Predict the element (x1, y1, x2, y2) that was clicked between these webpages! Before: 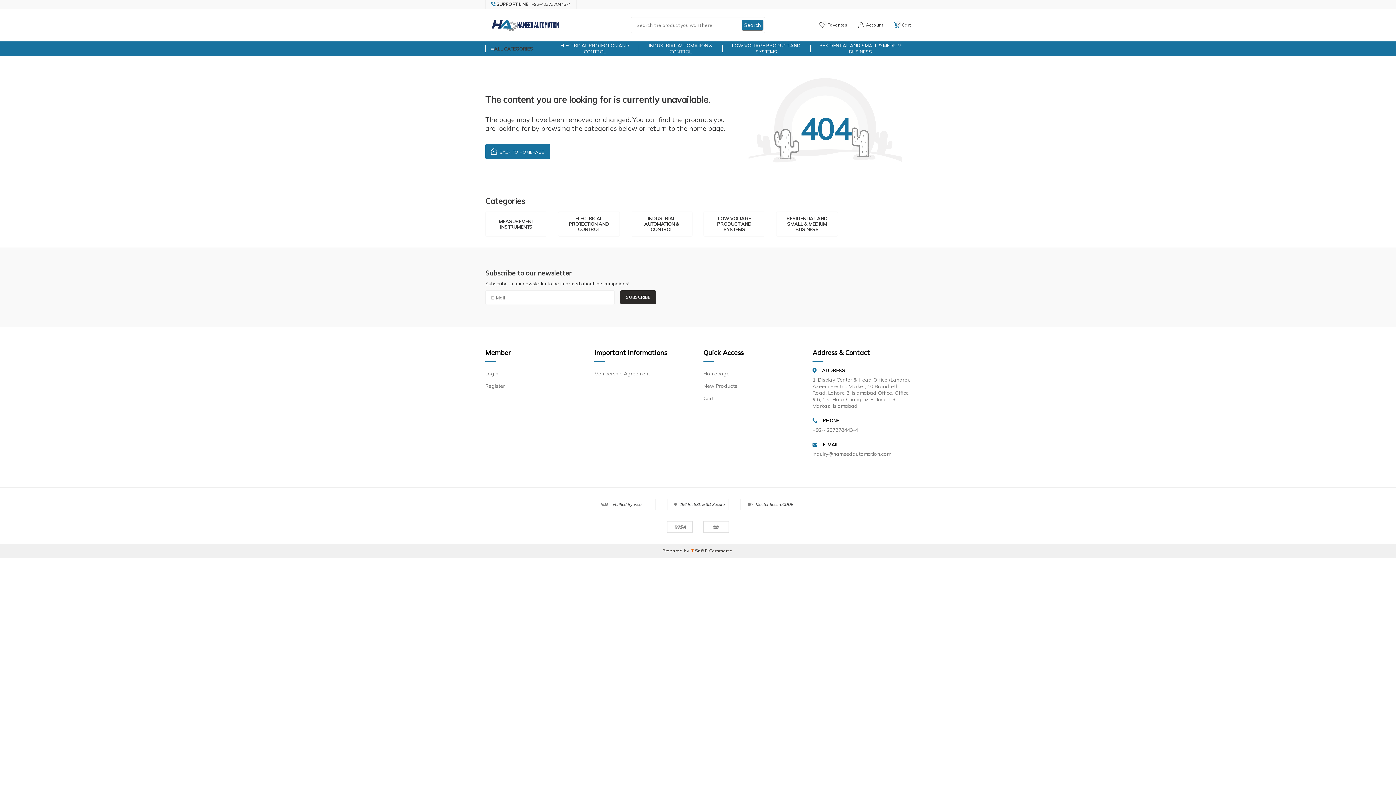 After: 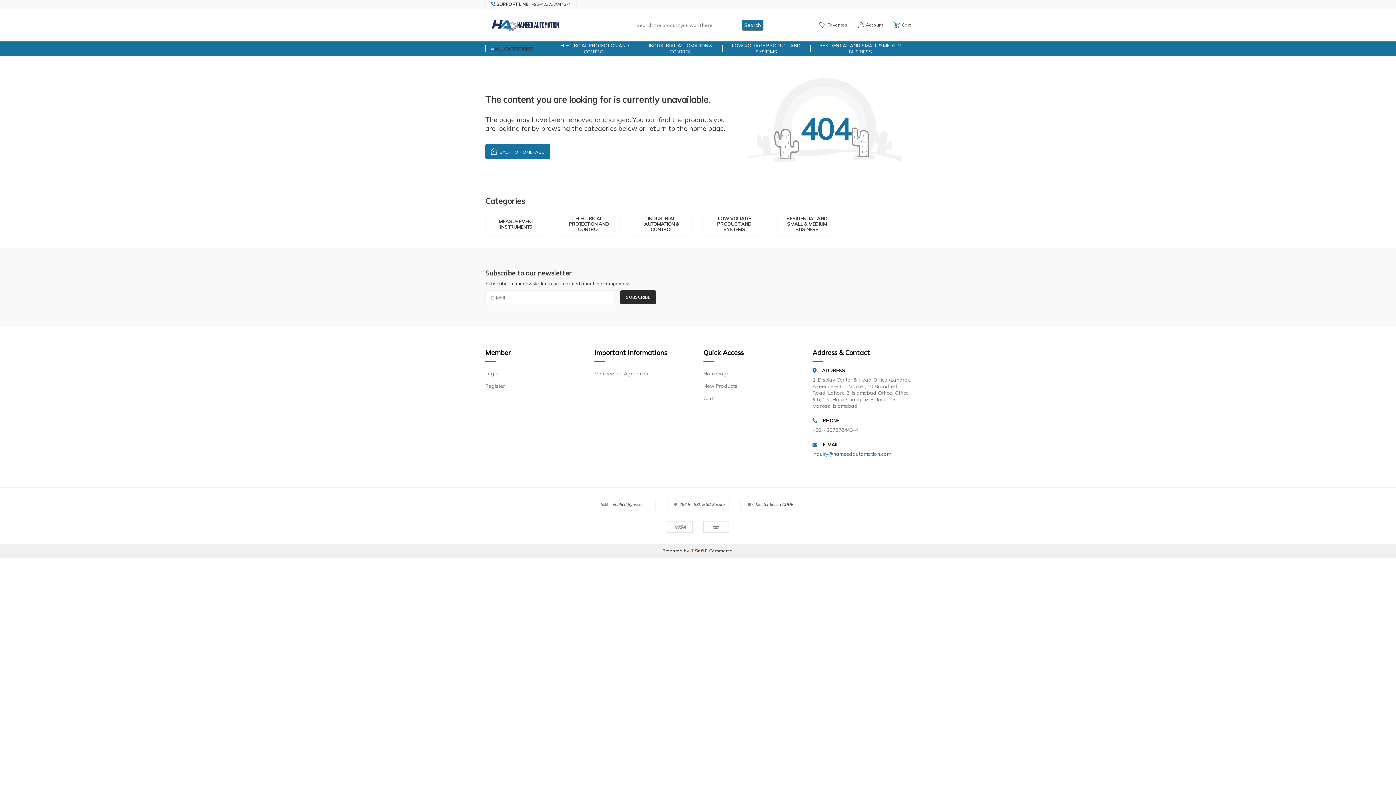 Action: label: inquiry@hameedautomation.com bbox: (812, 448, 910, 460)